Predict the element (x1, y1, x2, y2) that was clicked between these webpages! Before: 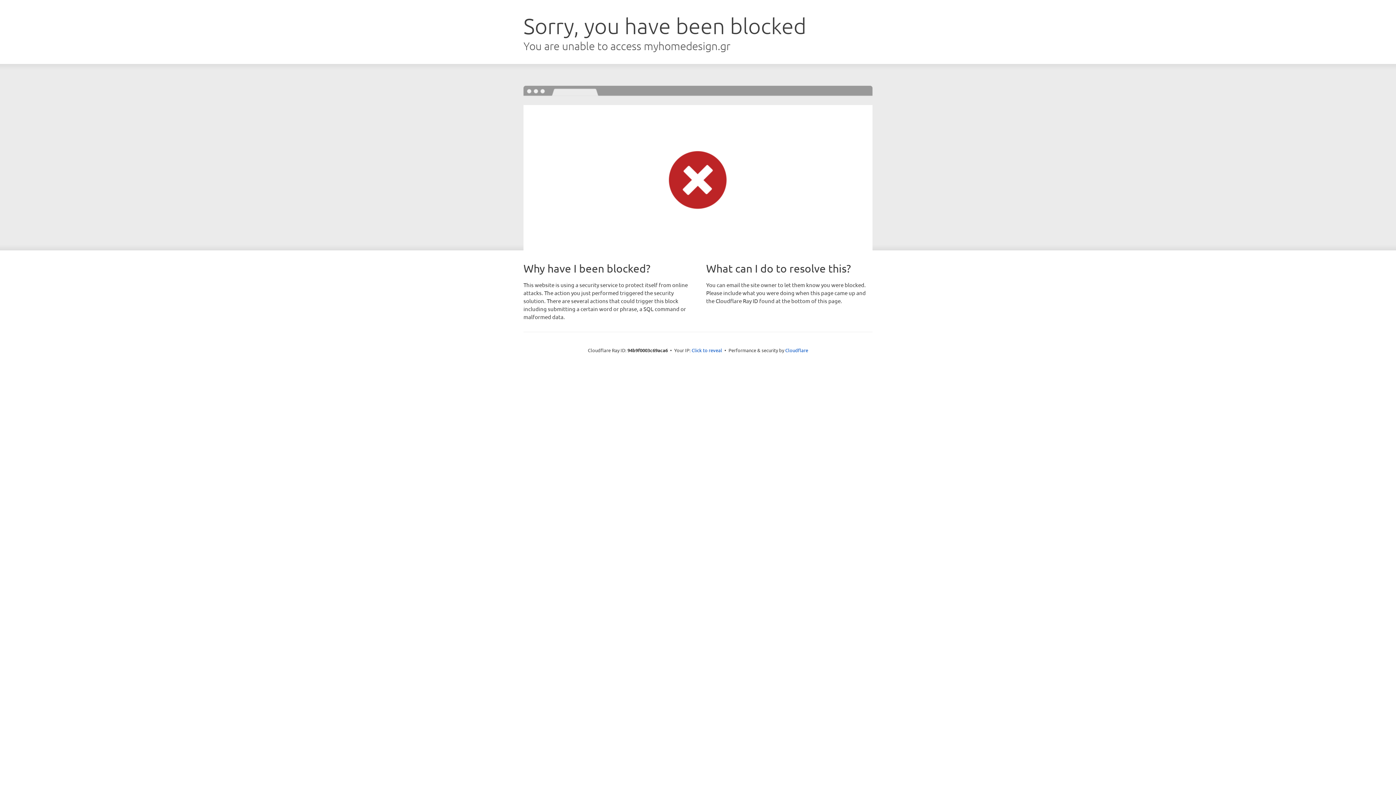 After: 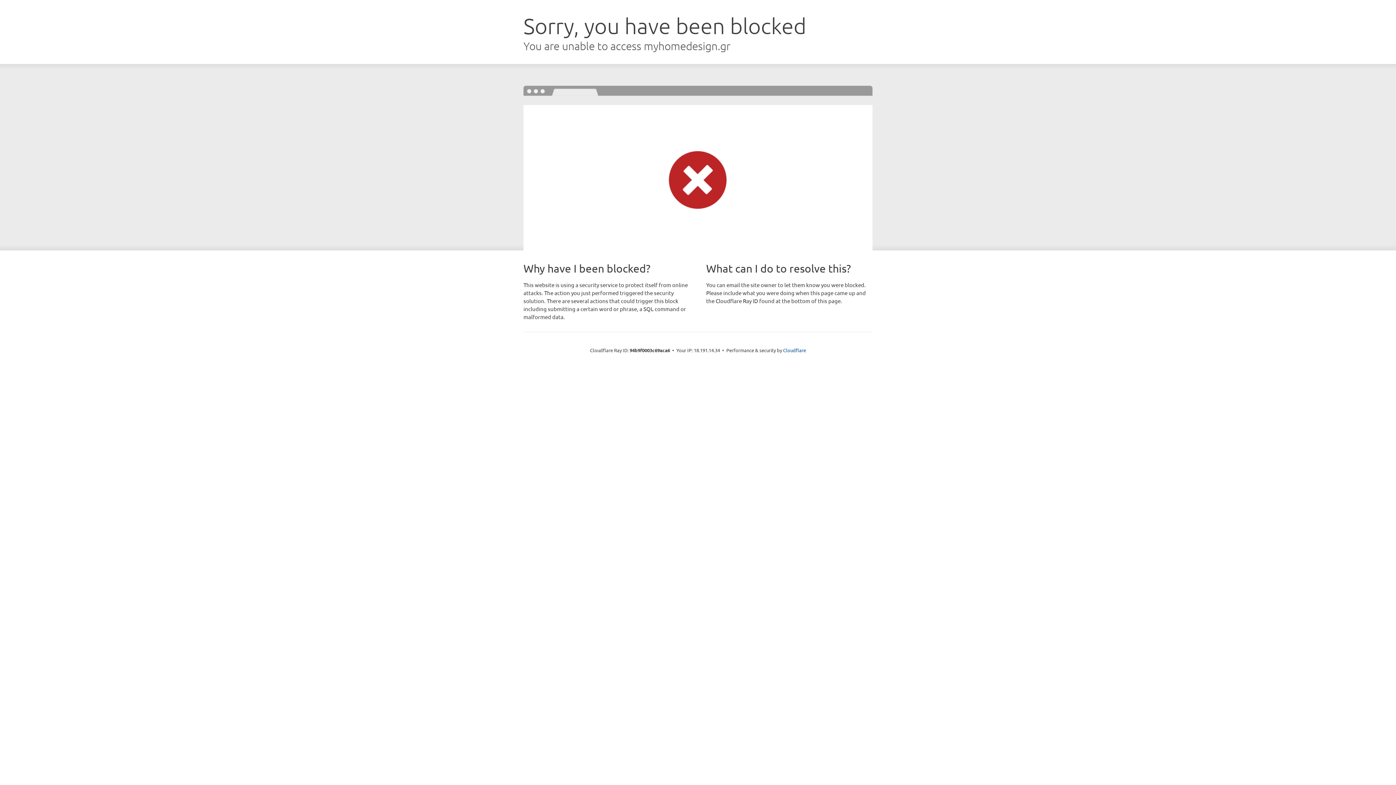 Action: label: Click to reveal bbox: (691, 346, 722, 353)